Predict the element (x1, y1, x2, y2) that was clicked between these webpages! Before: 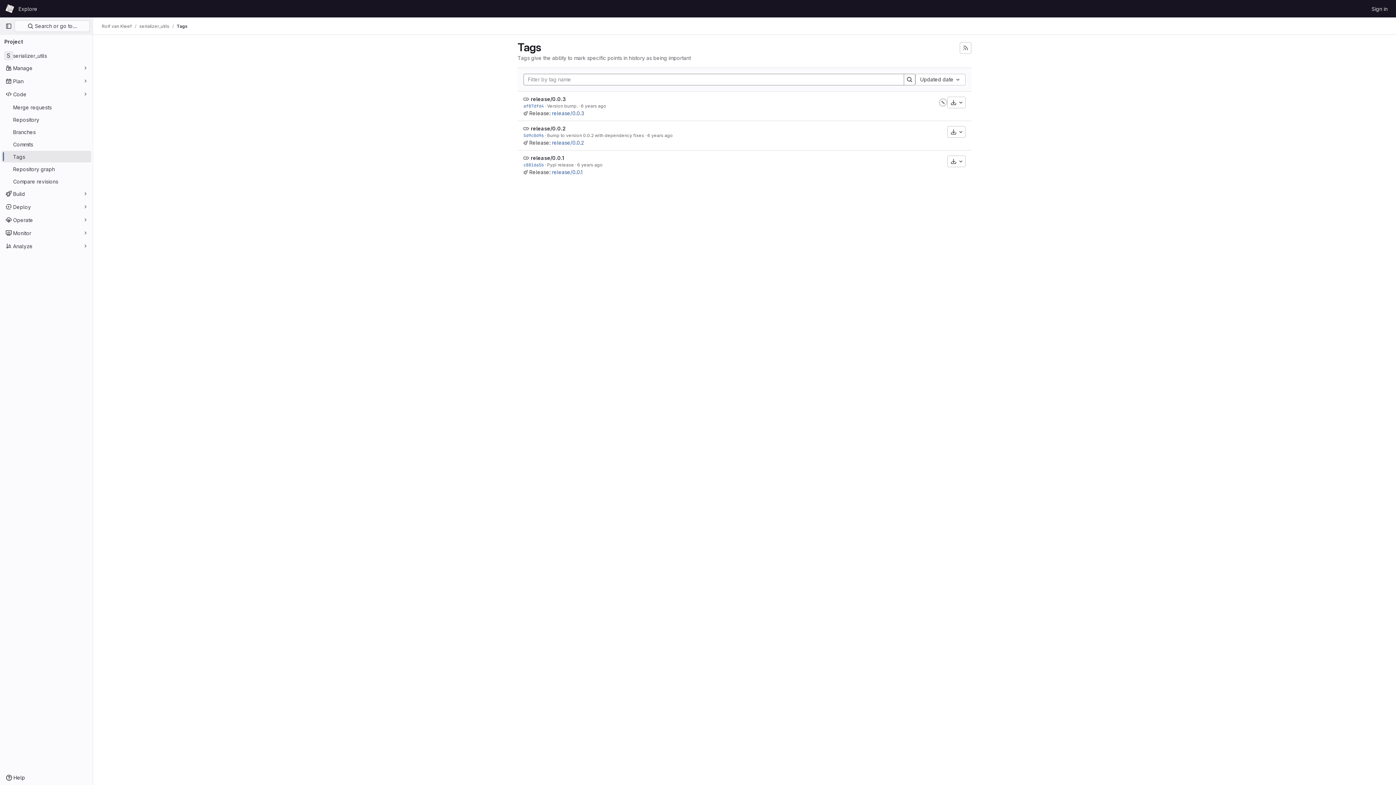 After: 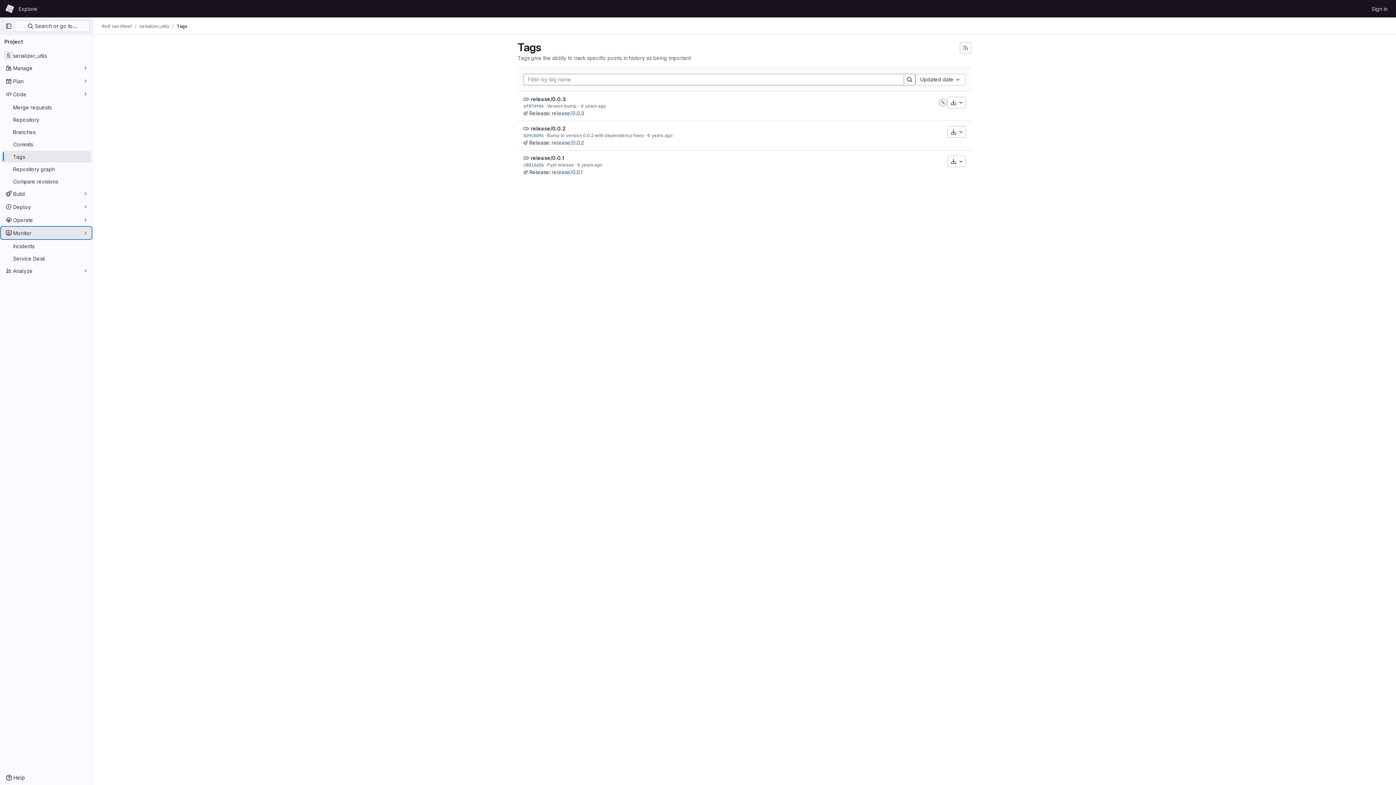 Action: bbox: (1, 227, 91, 238) label: Monitor